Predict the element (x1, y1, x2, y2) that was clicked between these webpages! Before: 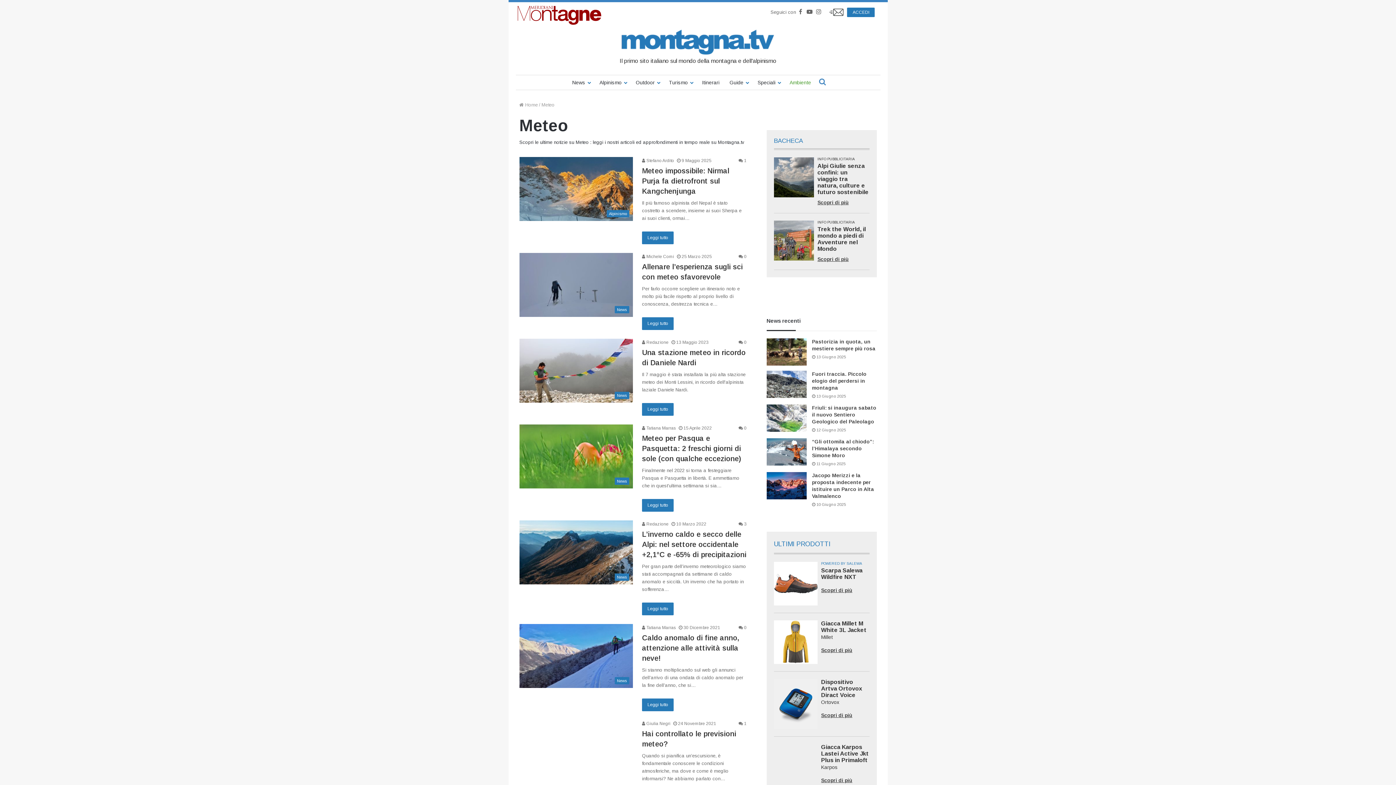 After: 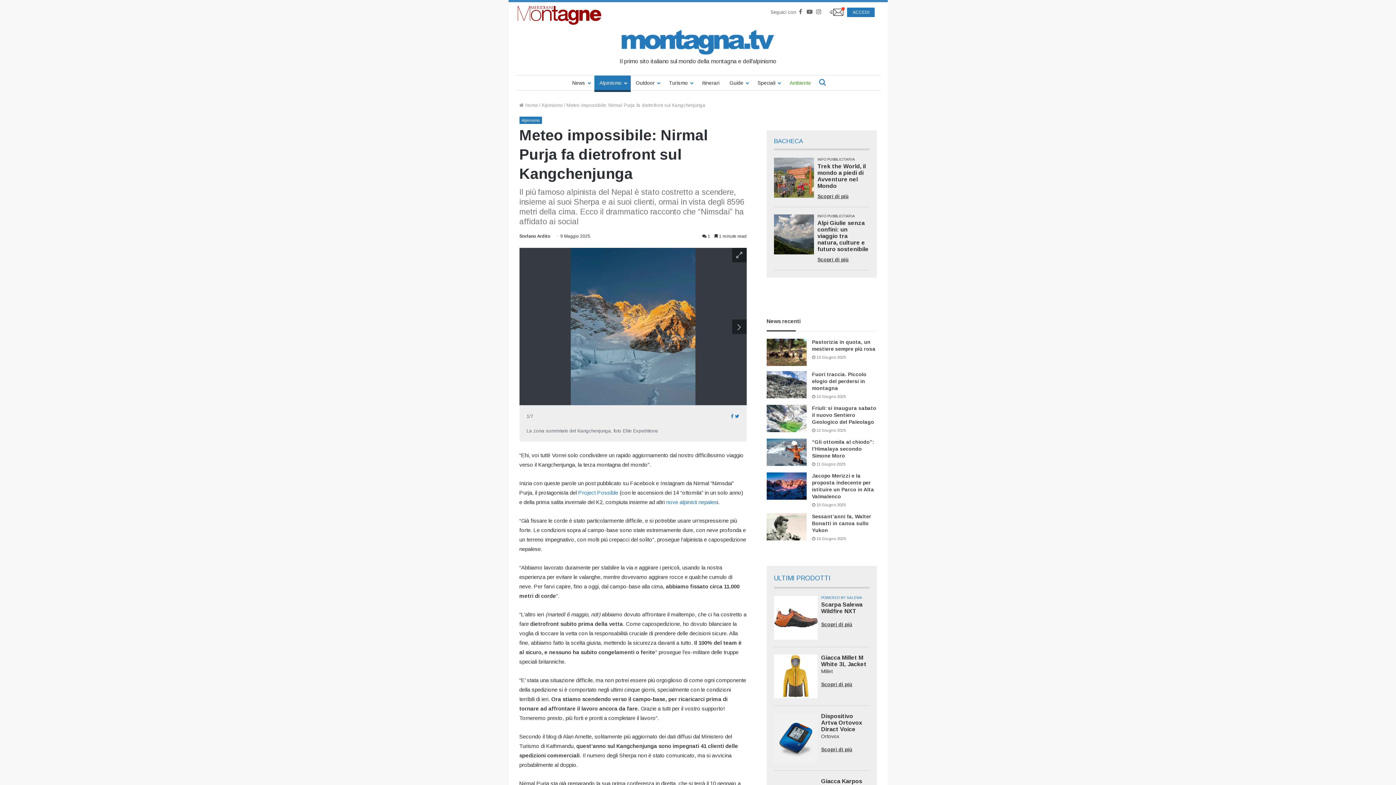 Action: label: Meteo impossibile: Nirmal Purja fa dietrofront sul Kangchenjunga bbox: (519, 157, 633, 221)